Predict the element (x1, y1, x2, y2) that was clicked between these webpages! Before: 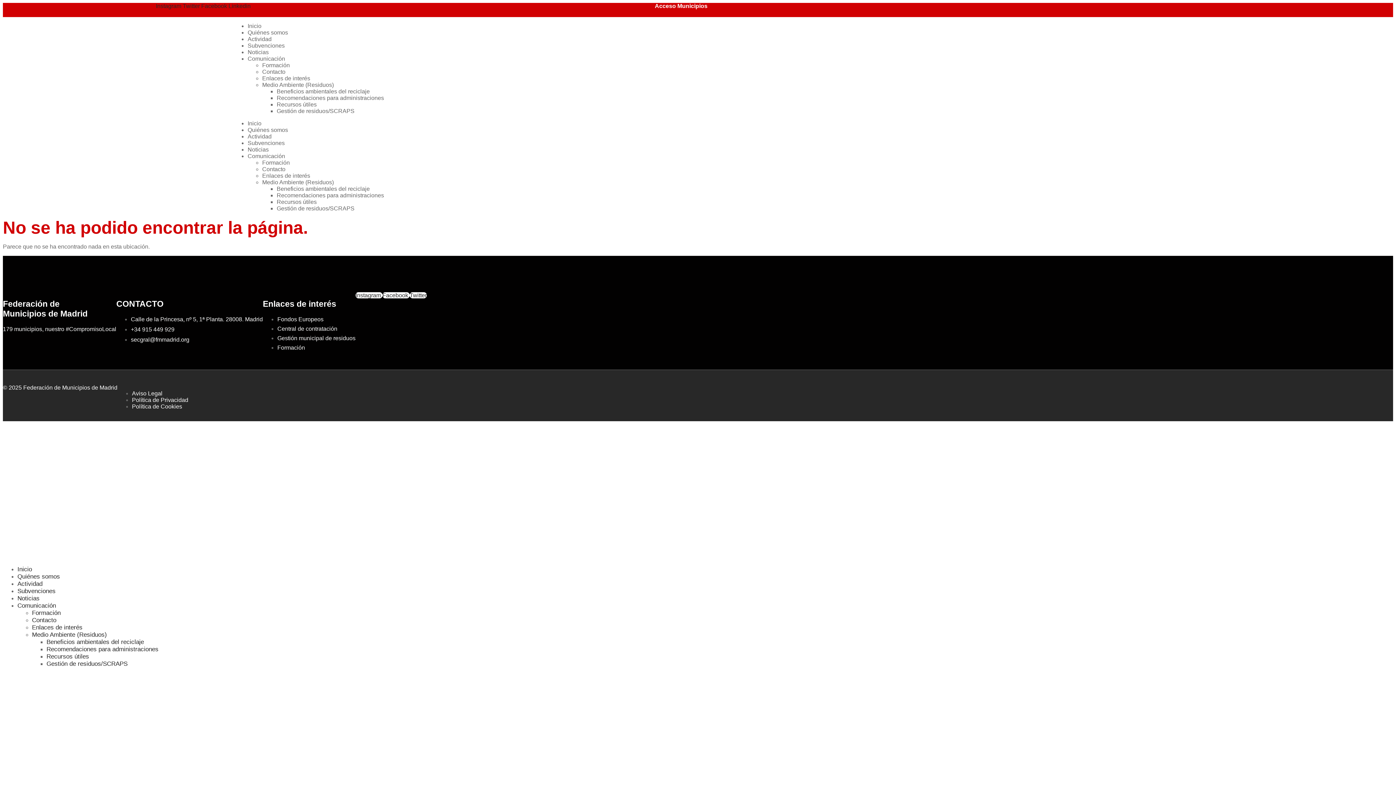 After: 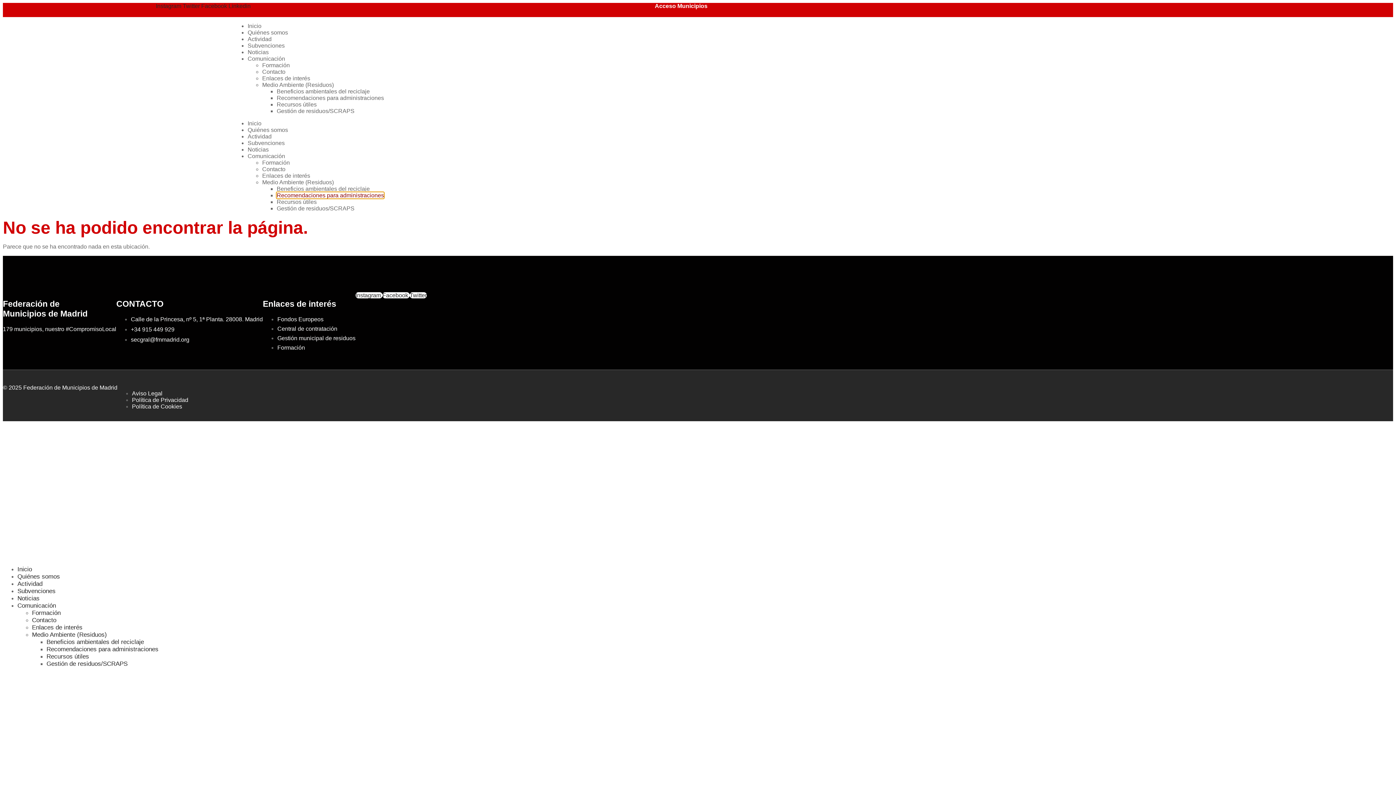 Action: bbox: (276, 192, 384, 198) label: Recomendaciones para administraciones